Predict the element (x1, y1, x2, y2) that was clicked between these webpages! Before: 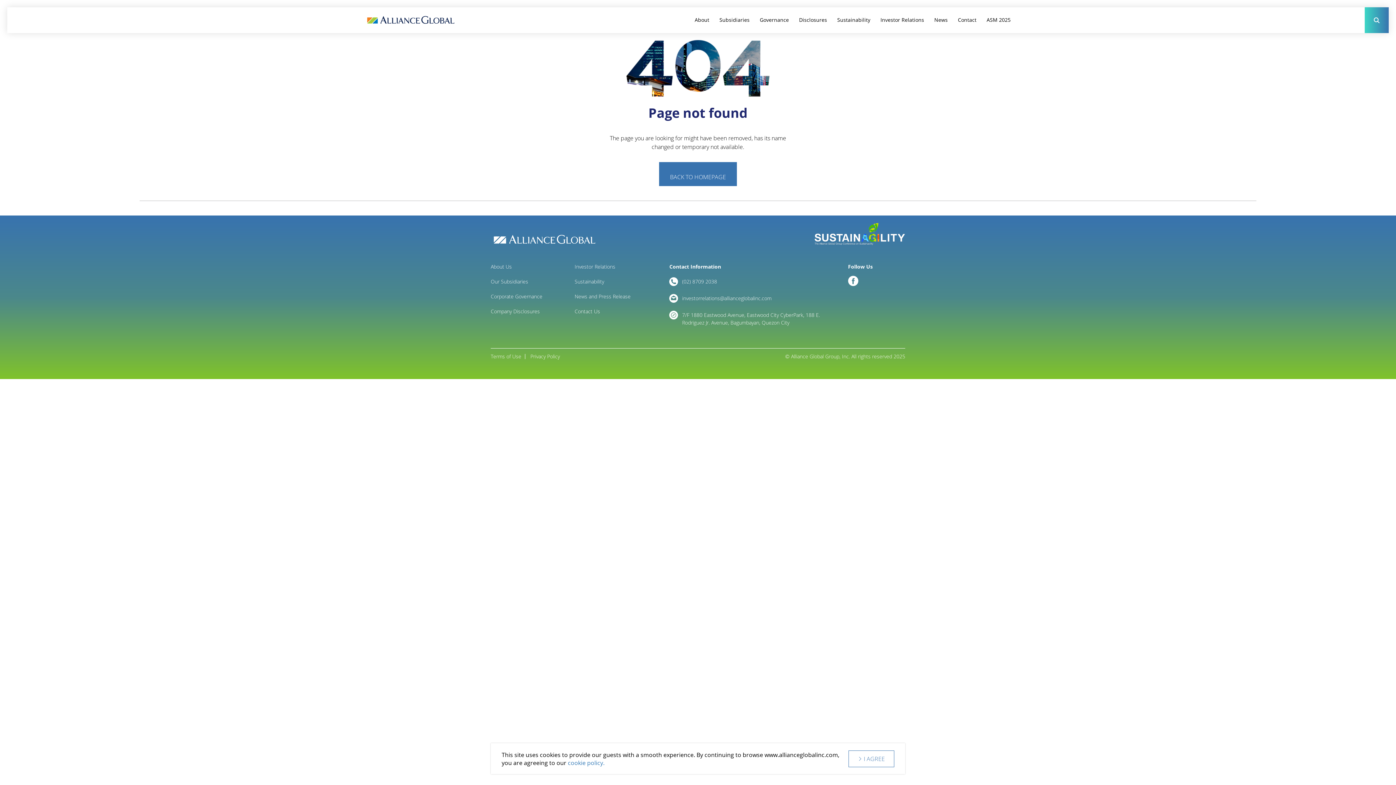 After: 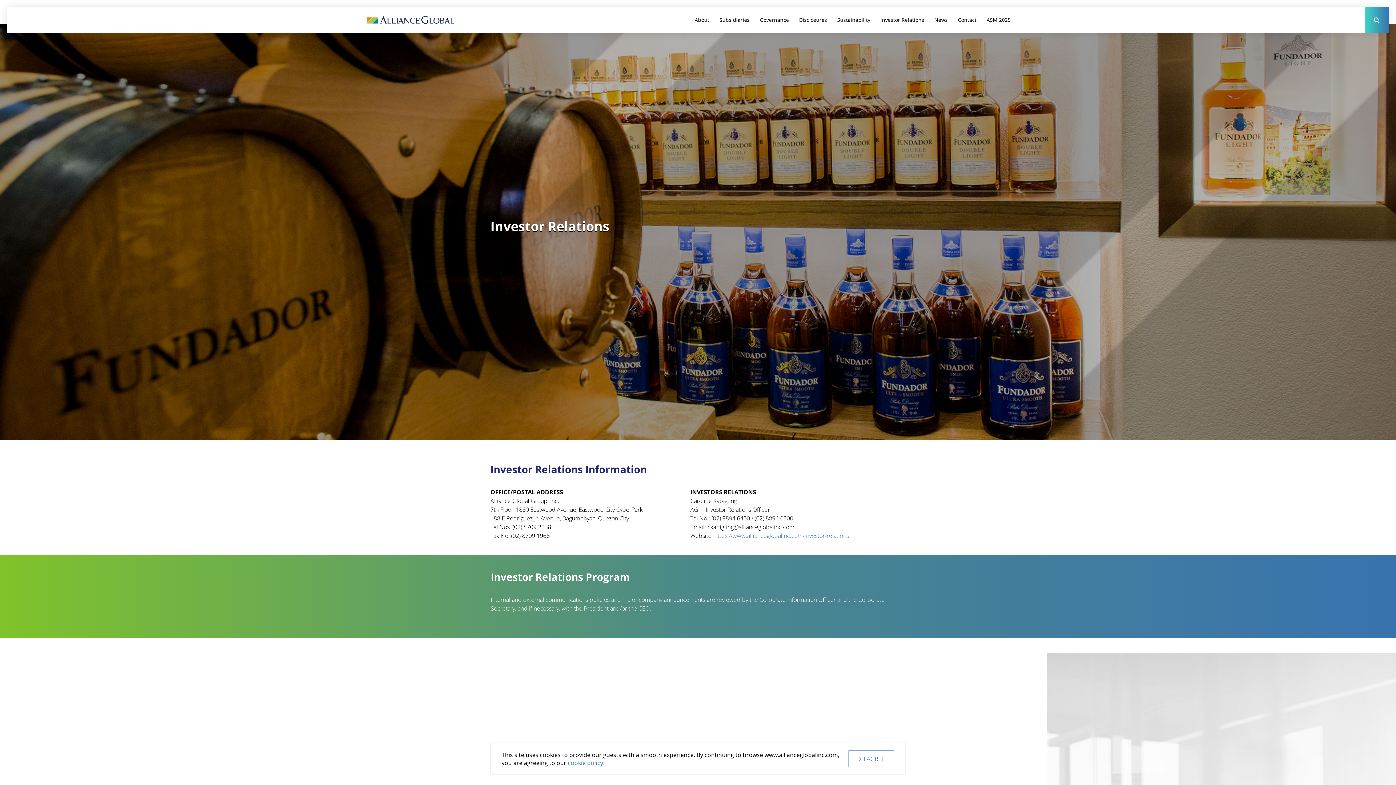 Action: bbox: (574, 264, 615, 271) label: Investor Relations